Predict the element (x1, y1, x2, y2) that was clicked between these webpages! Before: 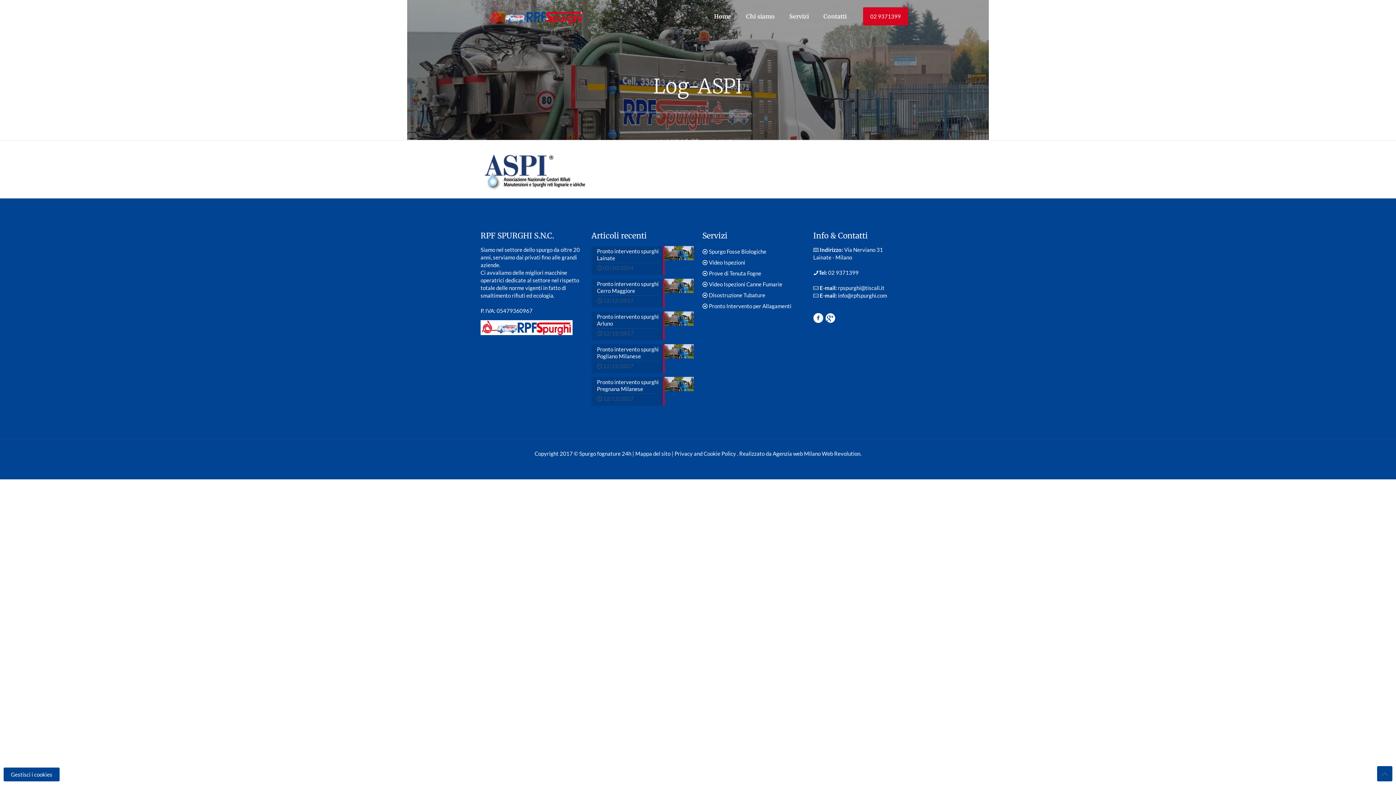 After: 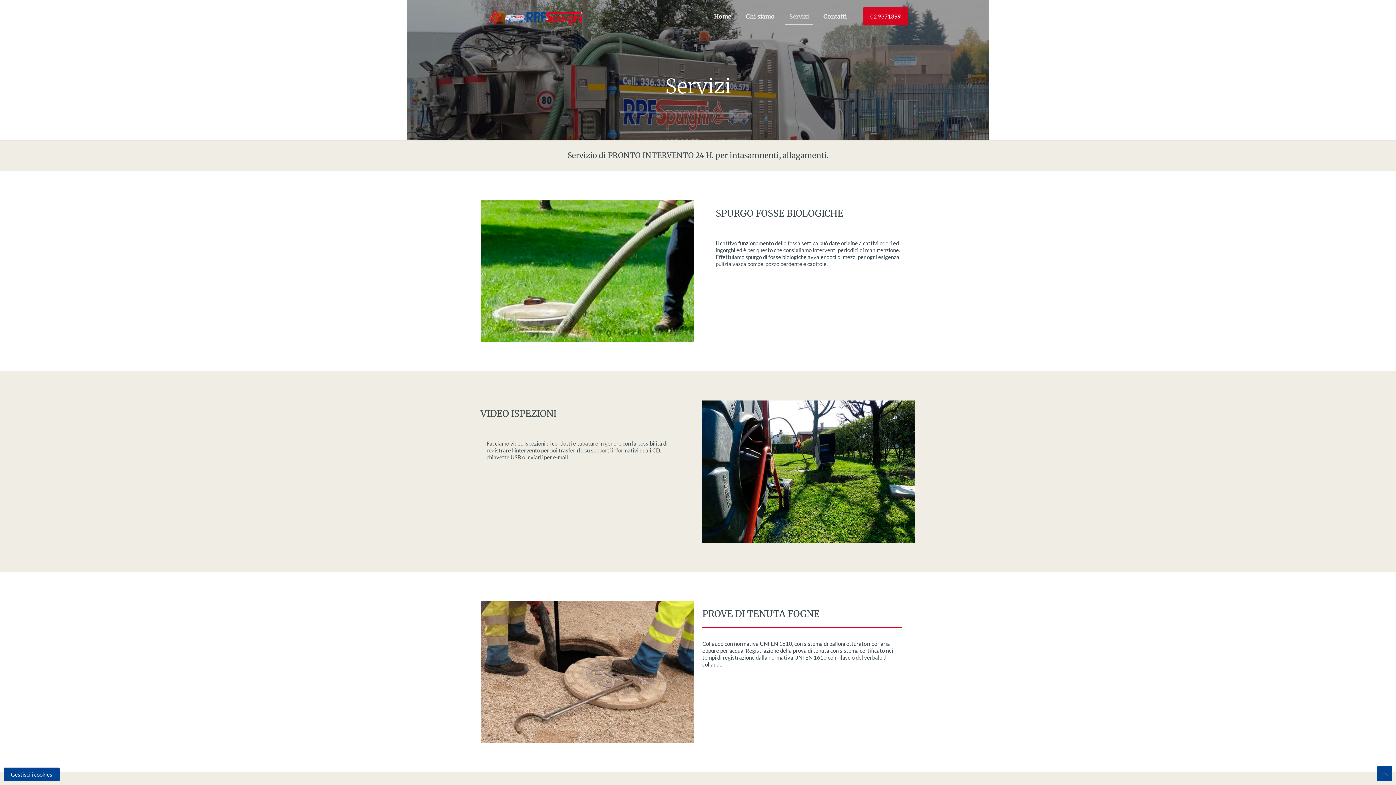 Action: bbox: (709, 292, 765, 298) label: Disostruzione Tubature